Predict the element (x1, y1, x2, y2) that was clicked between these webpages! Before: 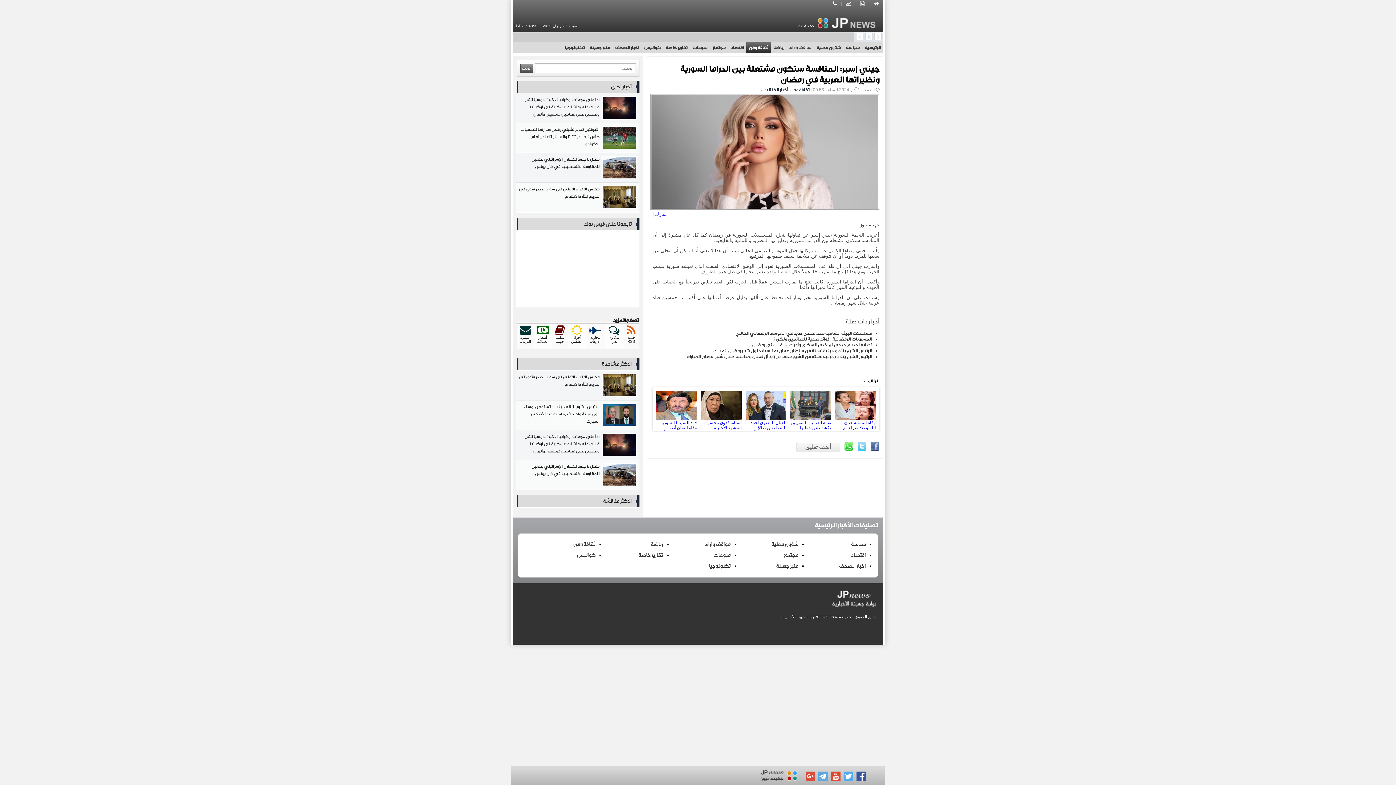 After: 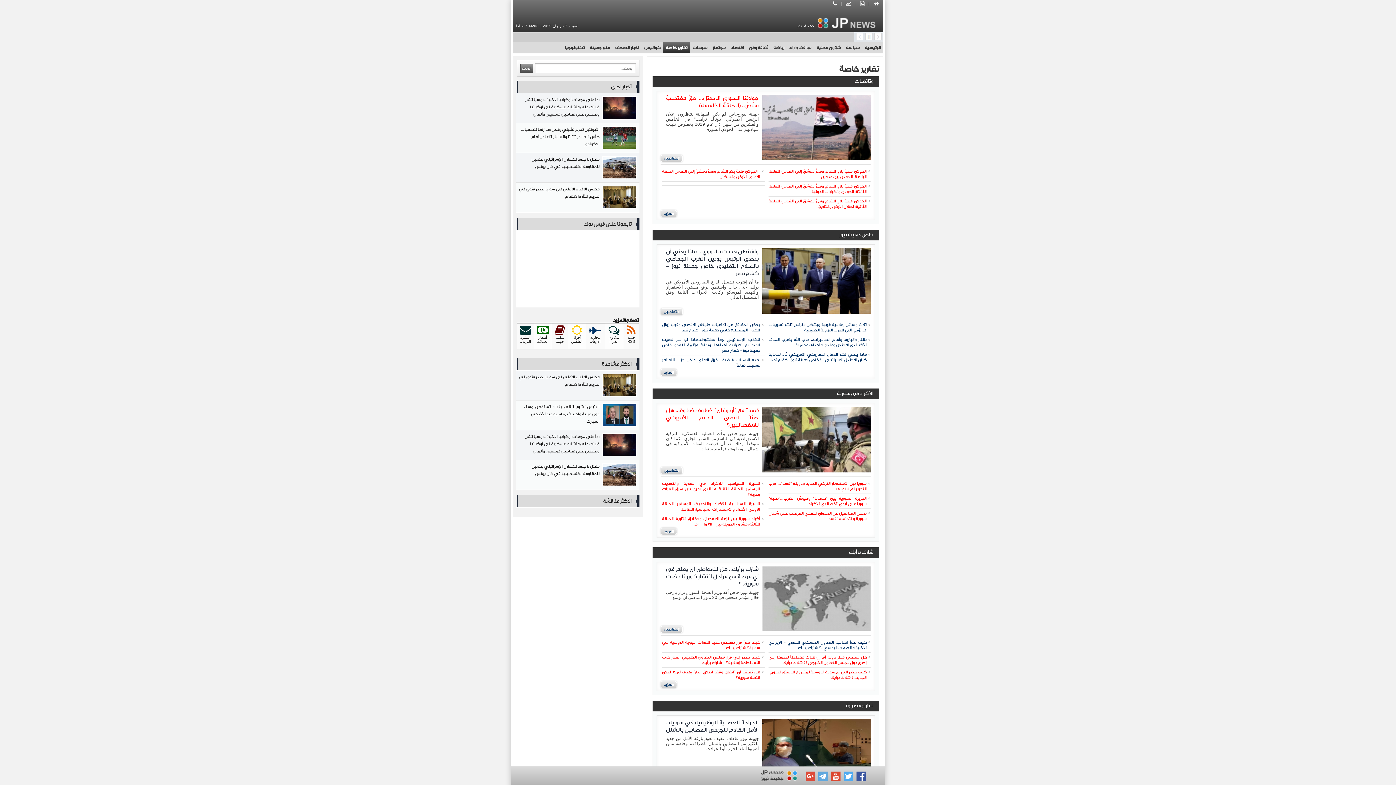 Action: bbox: (638, 552, 663, 558) label: تقارير خاصة